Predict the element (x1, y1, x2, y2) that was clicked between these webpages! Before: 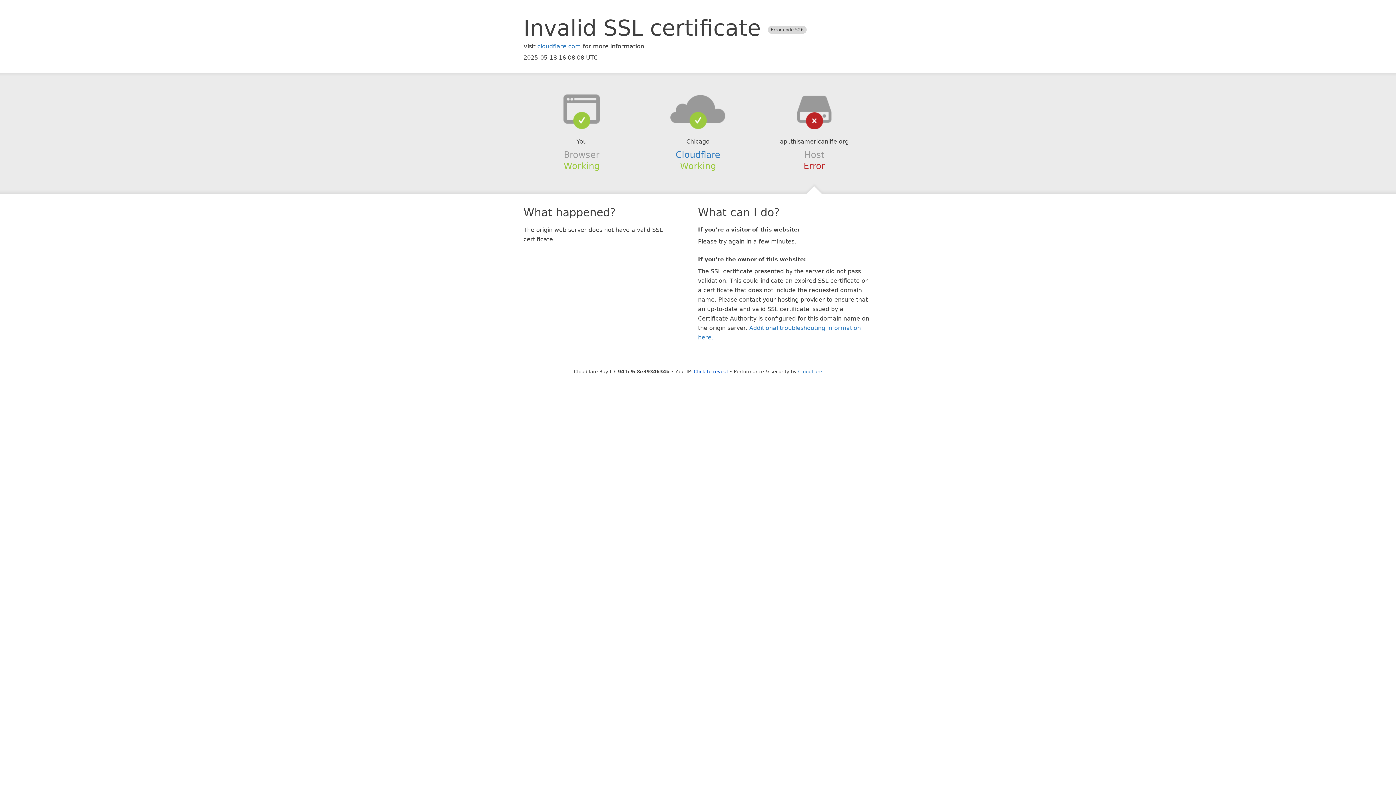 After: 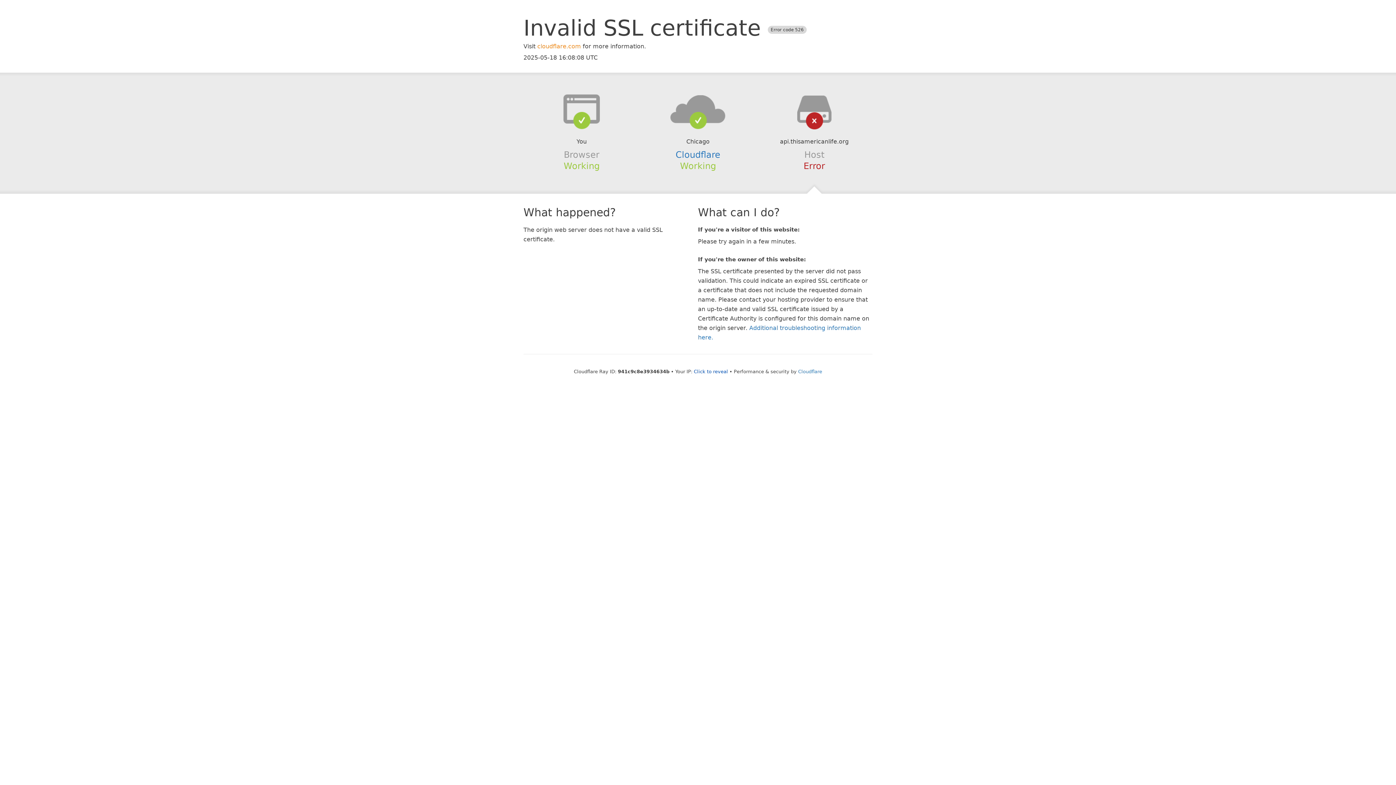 Action: label: cloudflare.com bbox: (537, 42, 581, 49)